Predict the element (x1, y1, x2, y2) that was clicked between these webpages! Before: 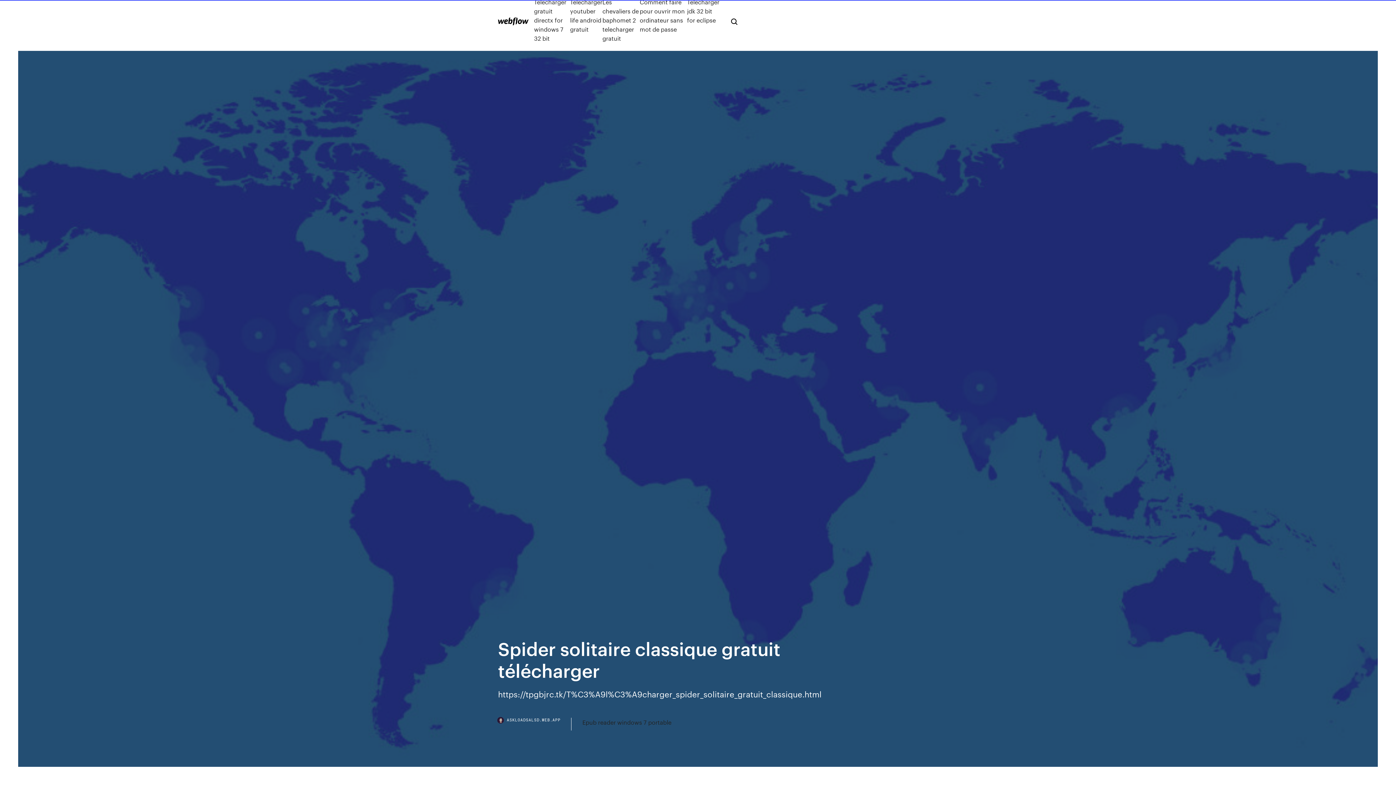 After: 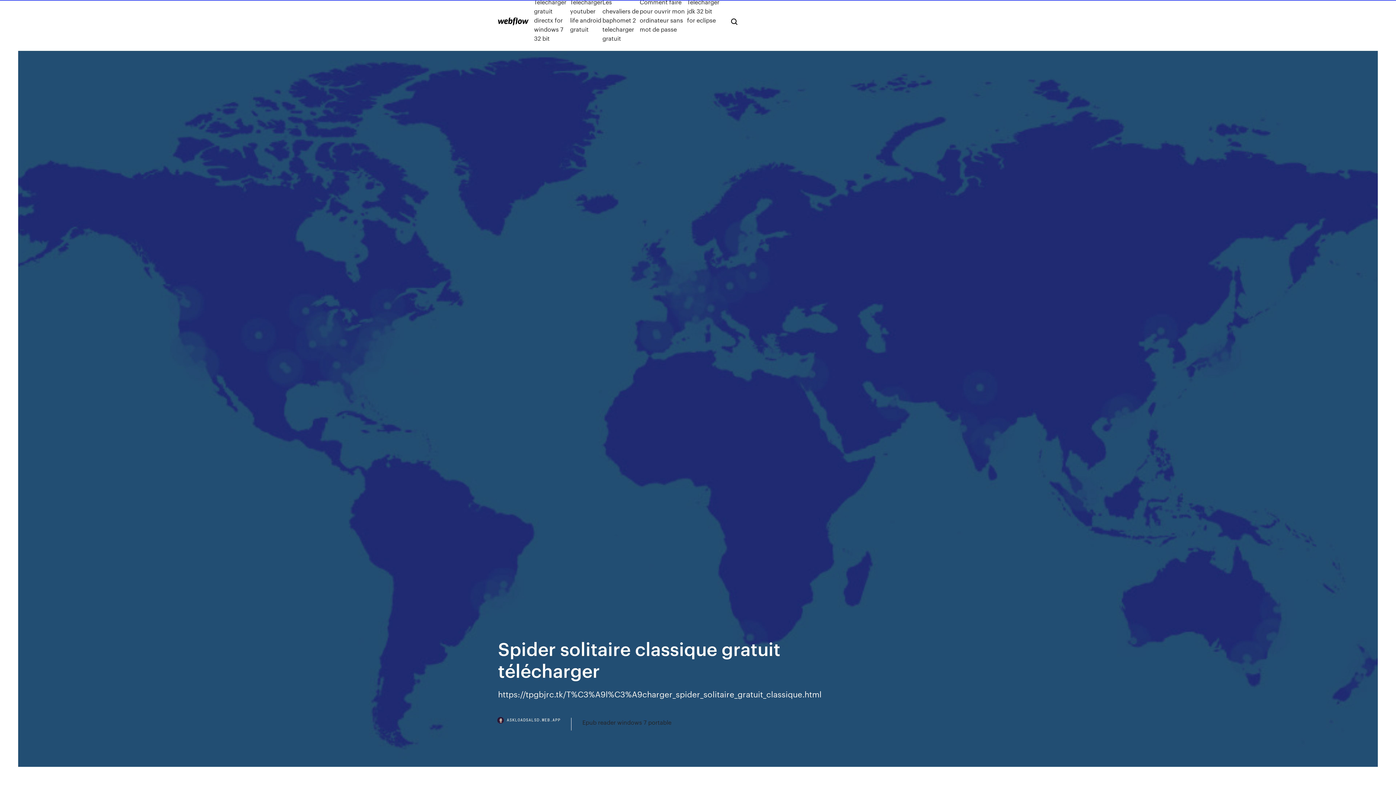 Action: label: ASKLOADSALSD.WEB.APP bbox: (498, 718, 571, 730)